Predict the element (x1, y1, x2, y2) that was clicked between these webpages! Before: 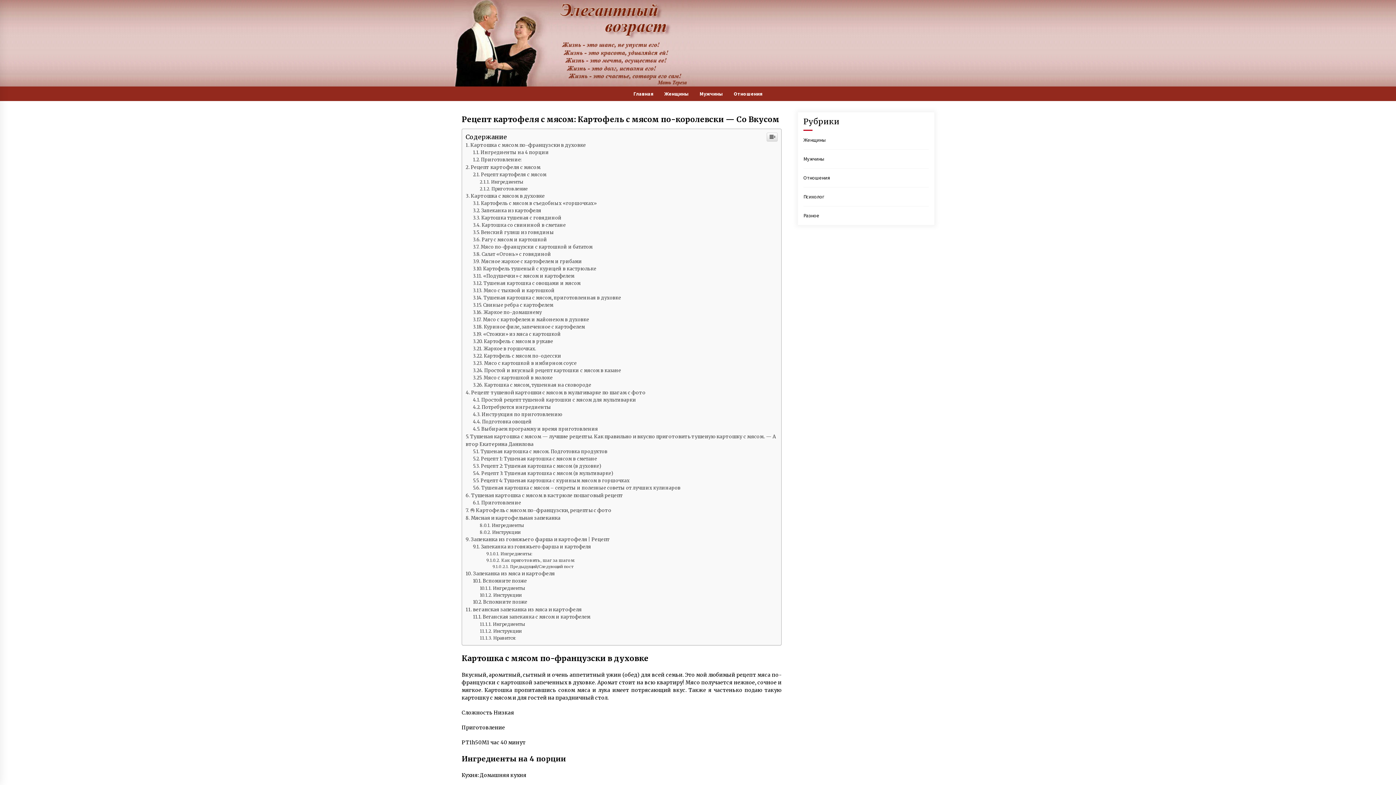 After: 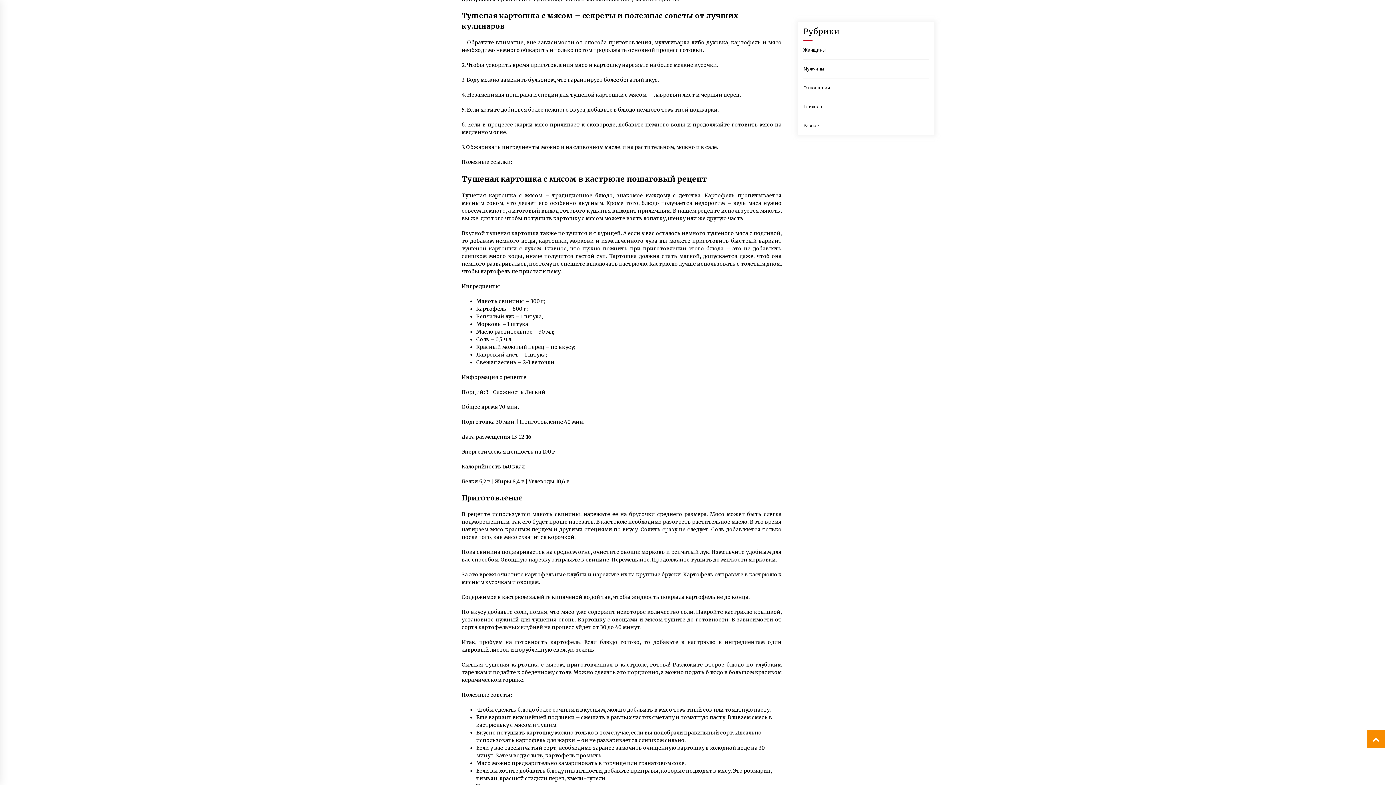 Action: bbox: (473, 737, 680, 742) label: Тушеная картошка с мясом – секреты и полезные советы от лучших кулинаров